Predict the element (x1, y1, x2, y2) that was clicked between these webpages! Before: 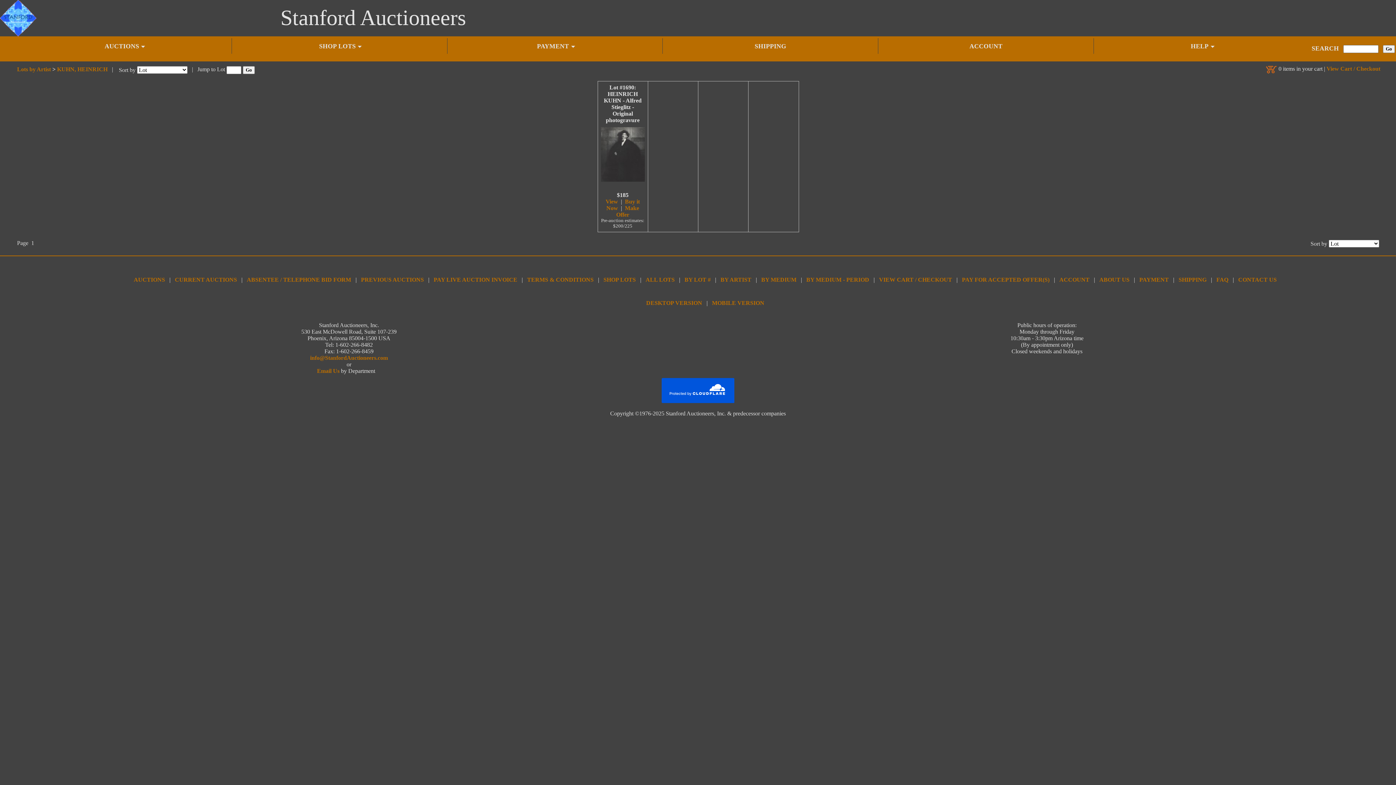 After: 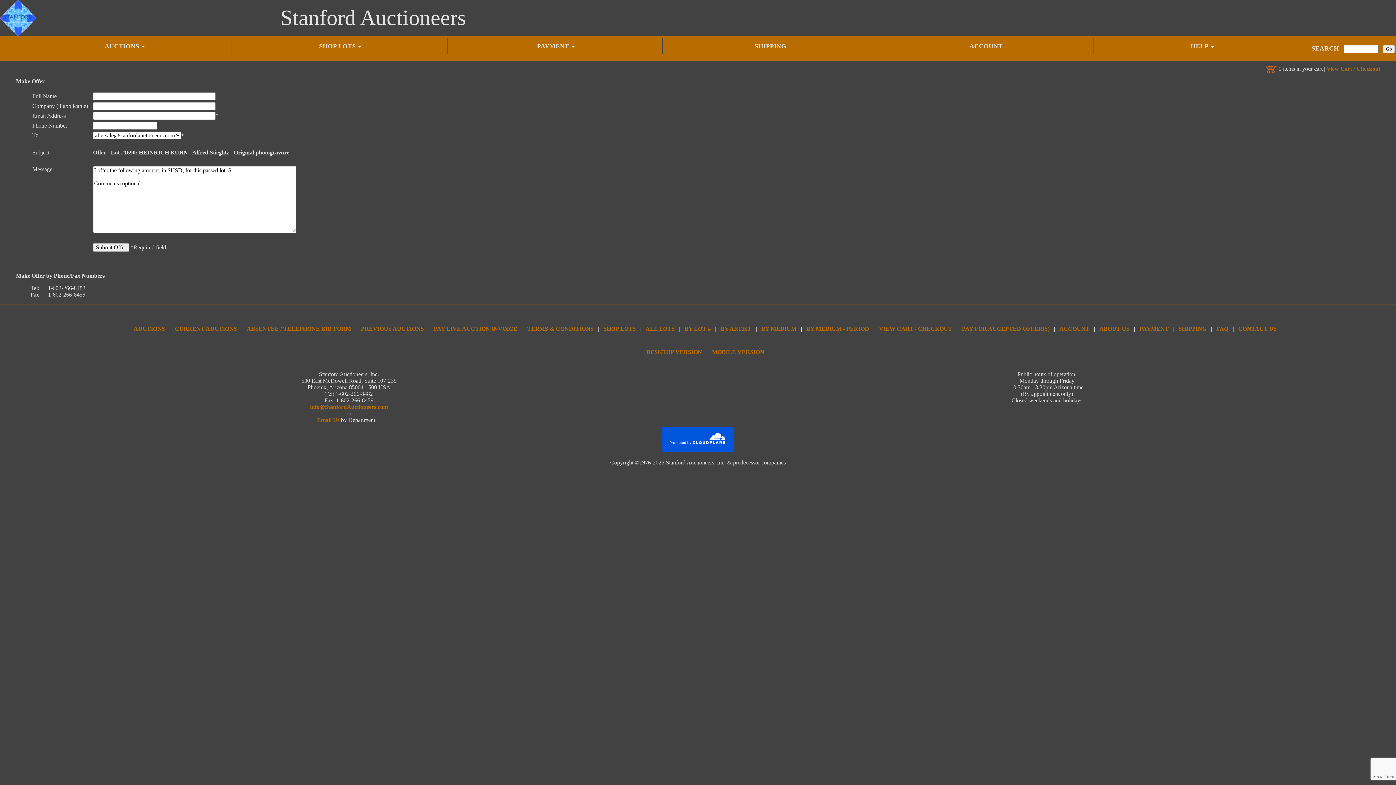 Action: bbox: (616, 205, 639, 217) label: Make Offer